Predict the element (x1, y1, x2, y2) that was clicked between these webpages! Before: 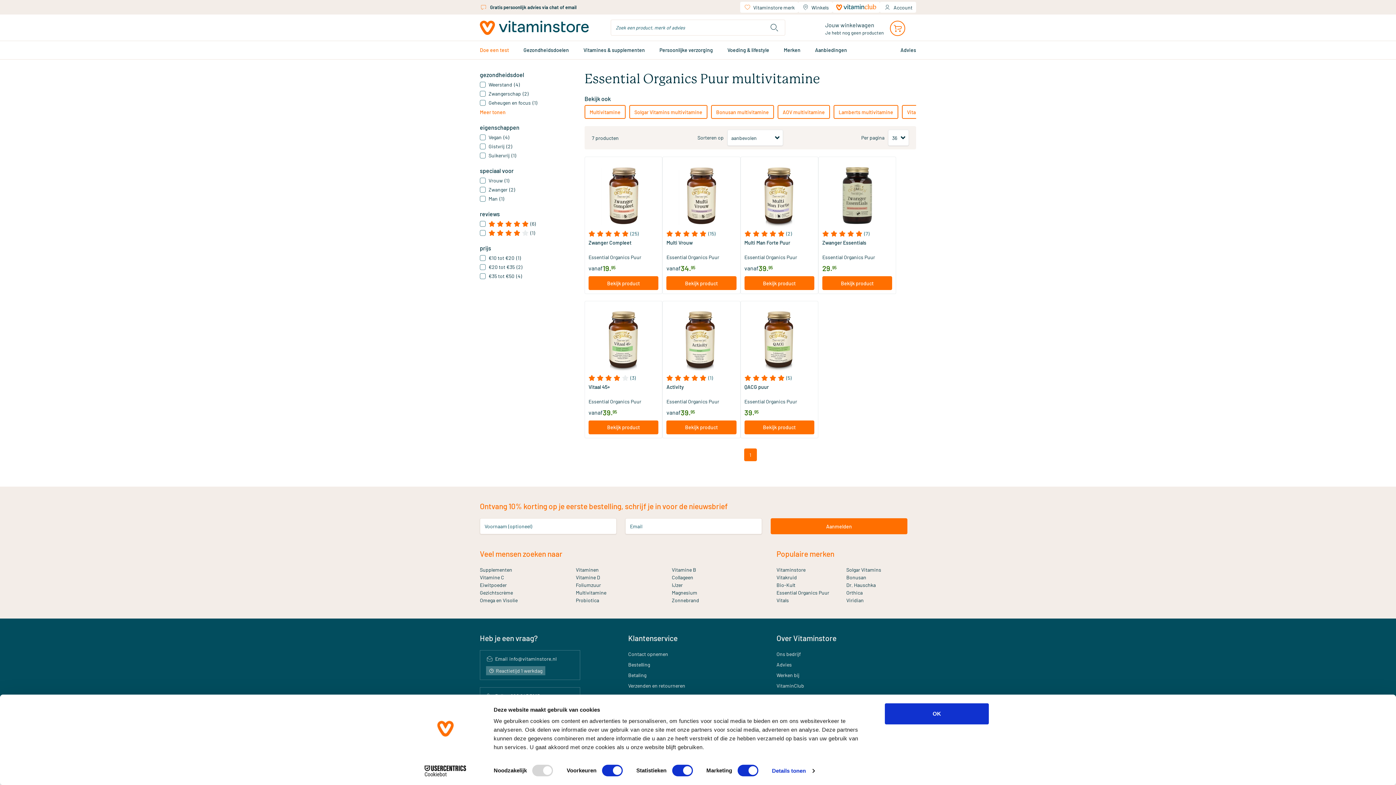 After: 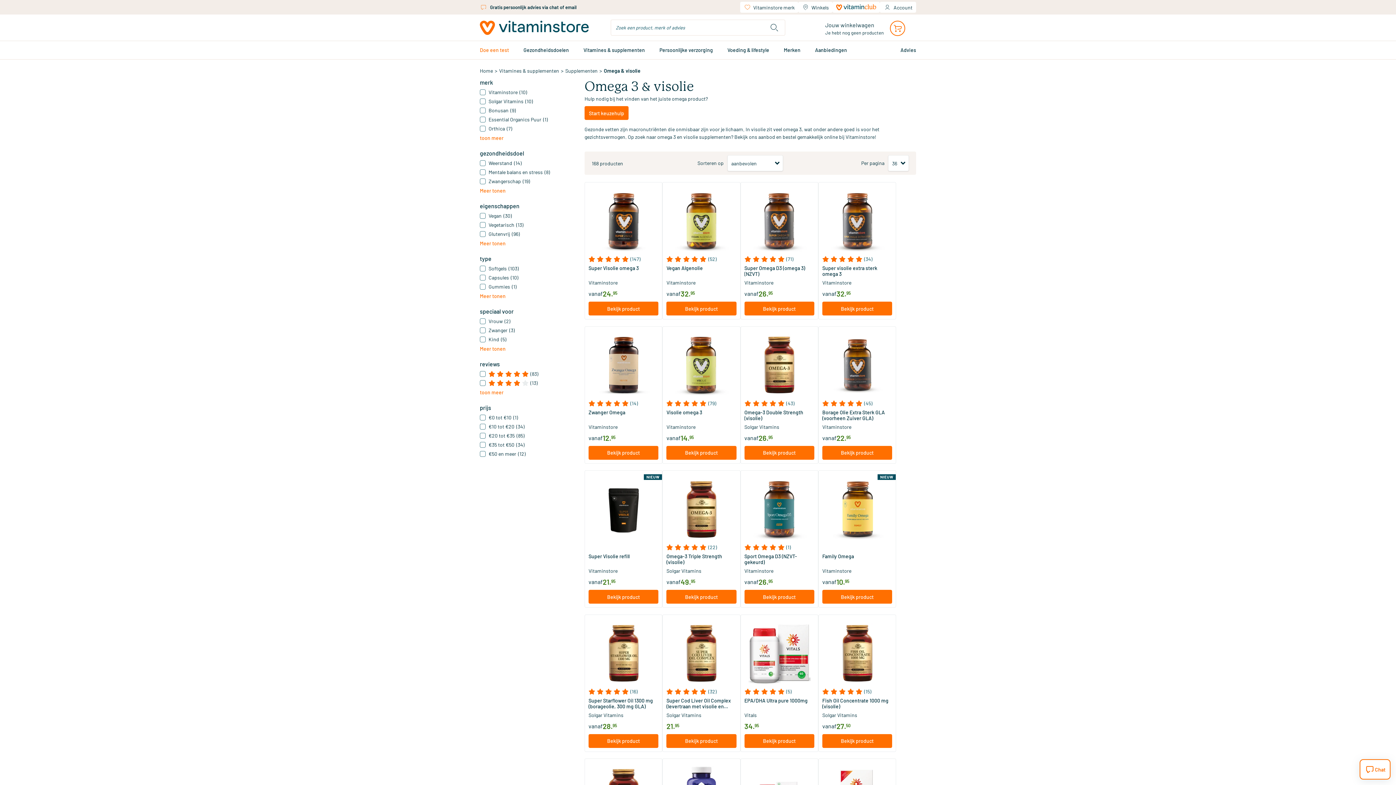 Action: label: Omega en Visolie bbox: (480, 597, 517, 603)